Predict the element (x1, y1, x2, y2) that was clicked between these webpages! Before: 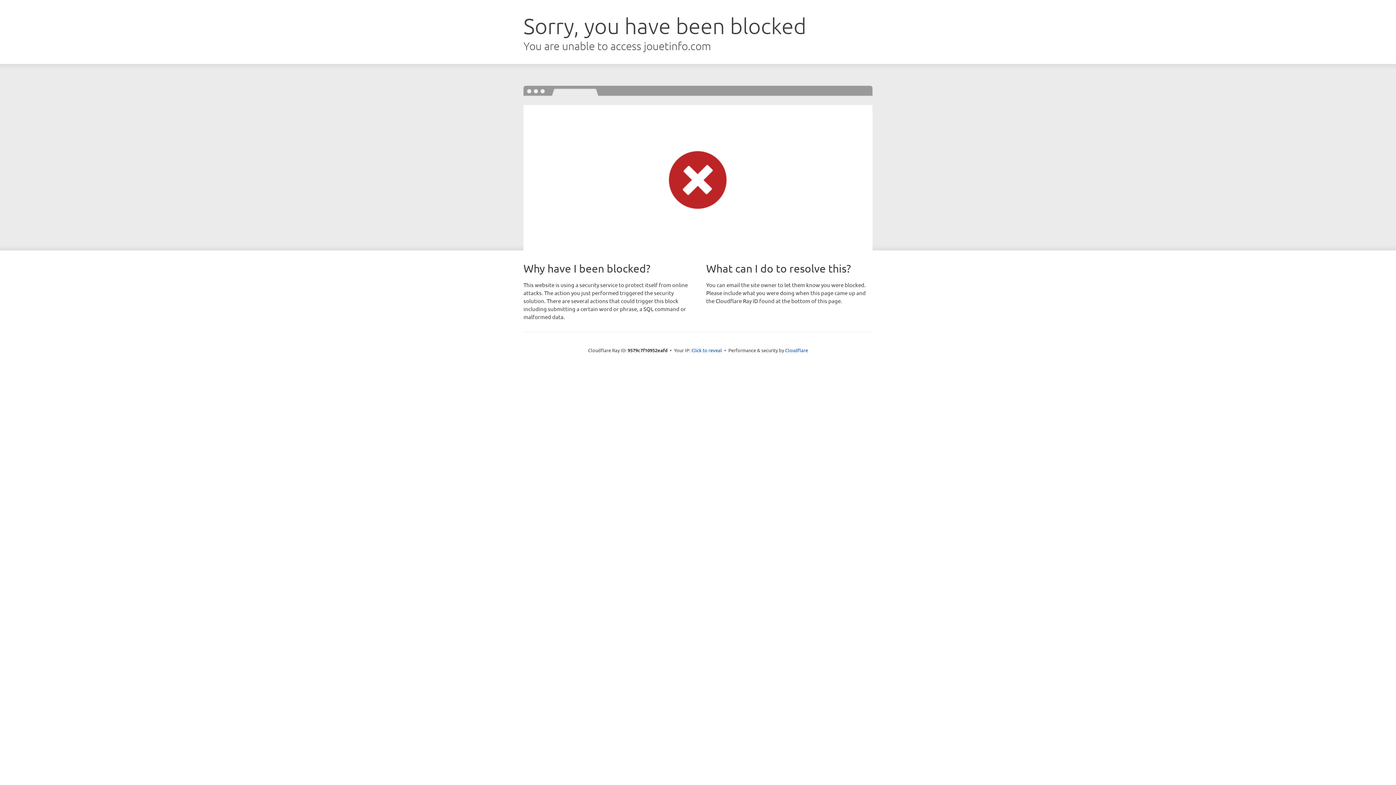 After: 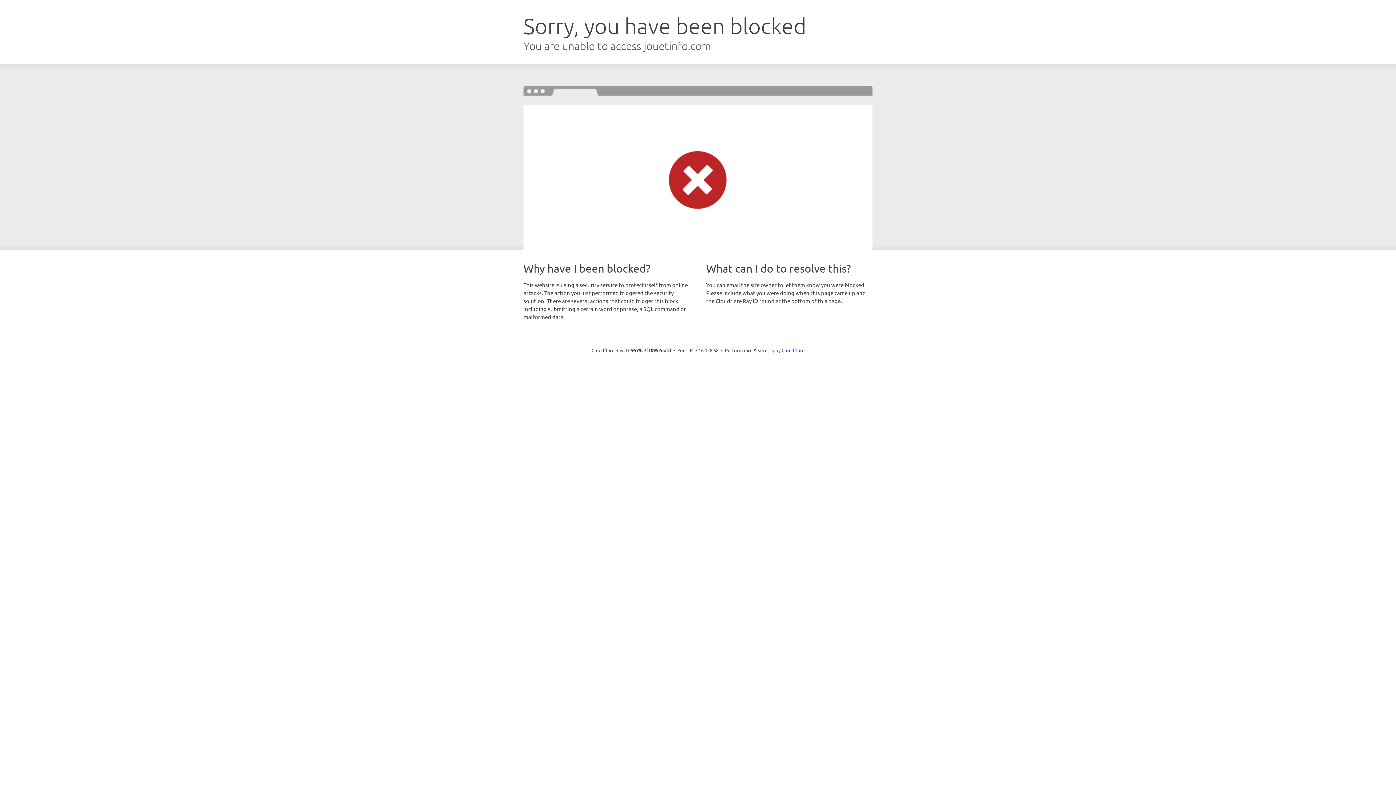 Action: bbox: (691, 346, 722, 353) label: Click to reveal